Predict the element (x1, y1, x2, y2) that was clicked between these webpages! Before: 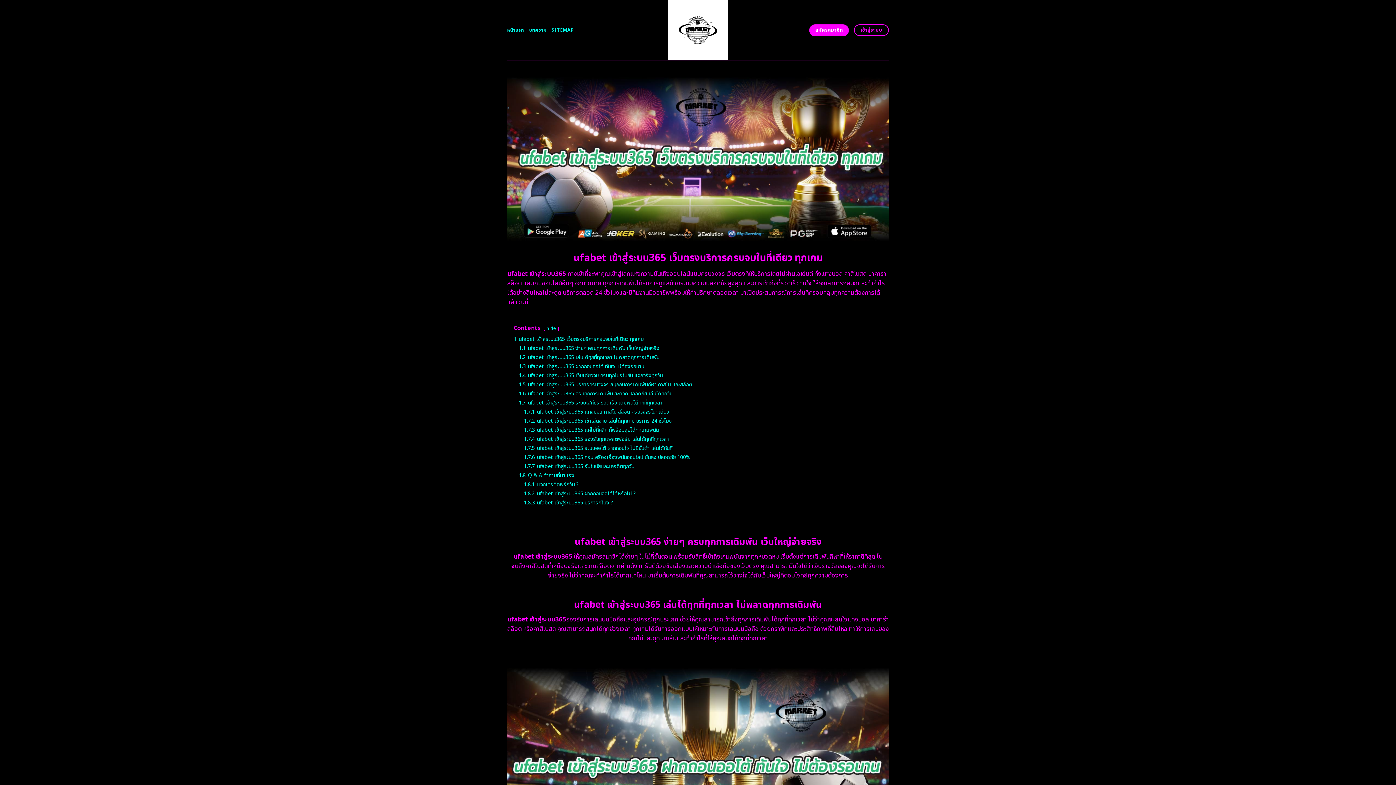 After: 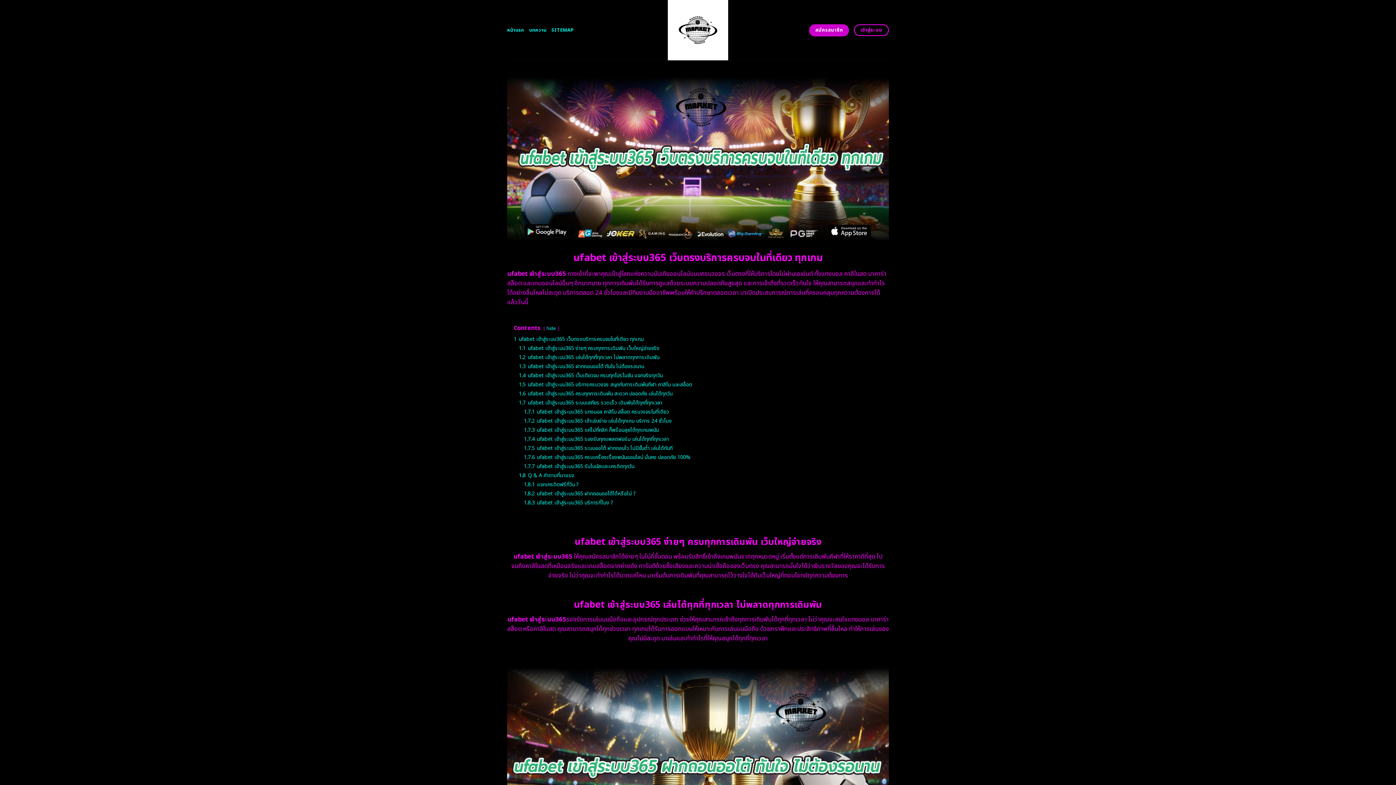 Action: bbox: (809, 24, 849, 36) label: สมัครสมาชิก